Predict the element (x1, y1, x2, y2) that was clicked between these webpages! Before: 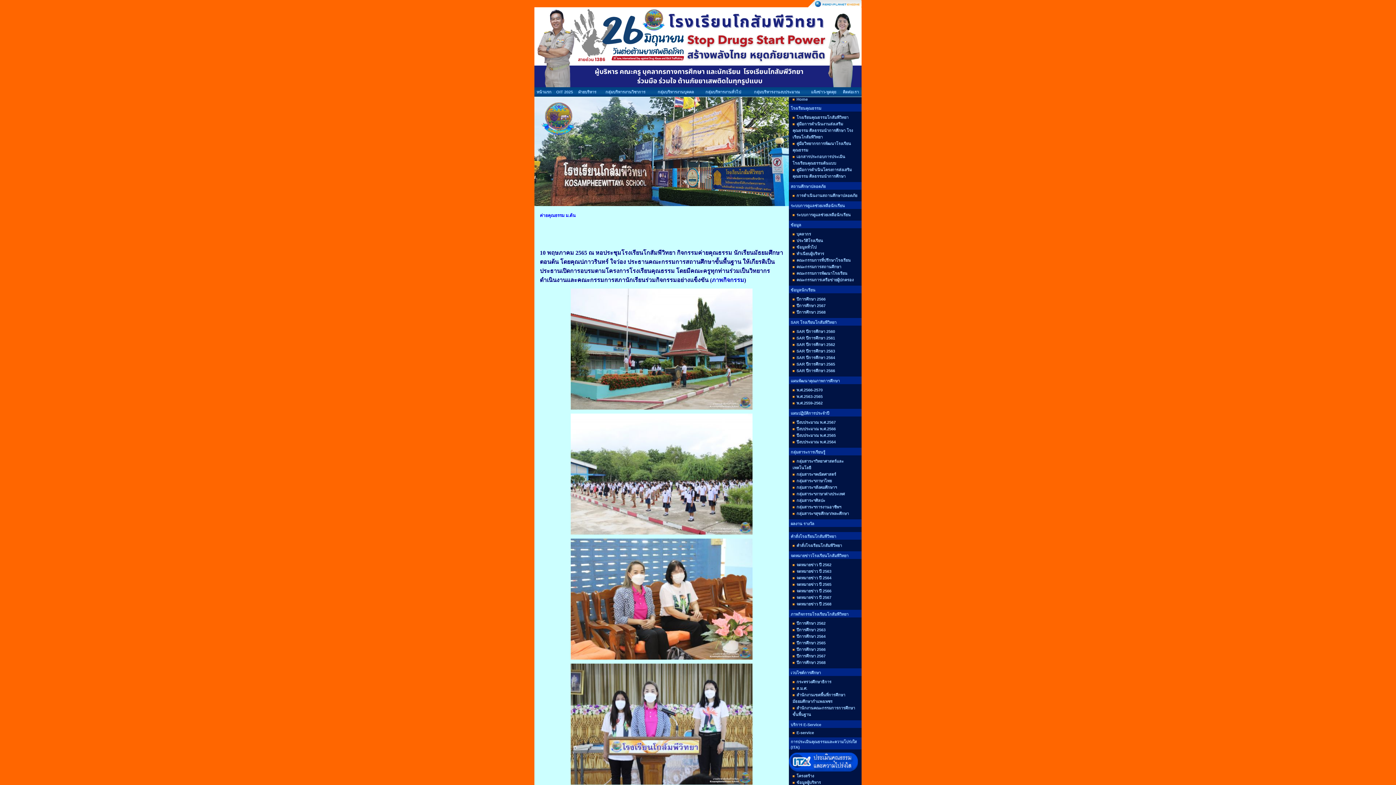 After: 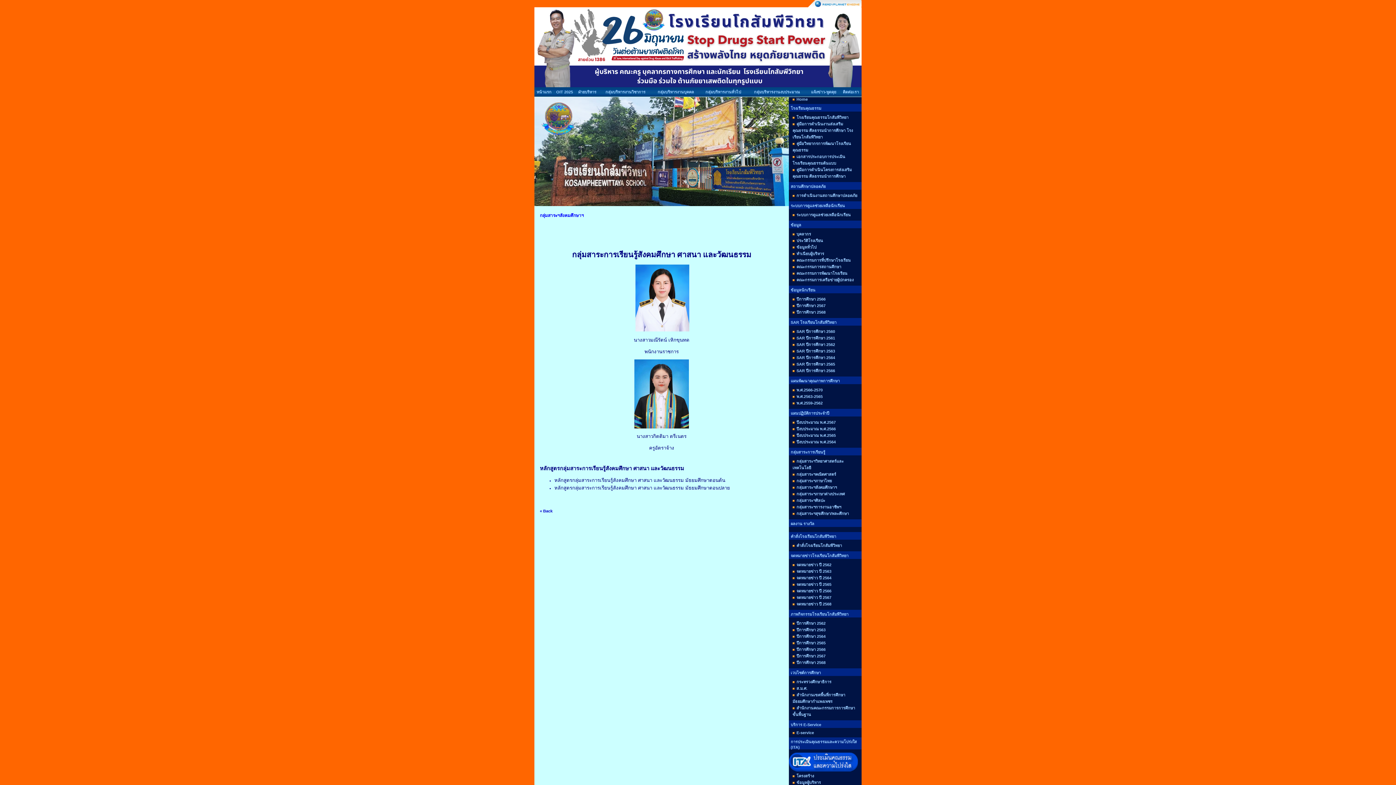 Action: bbox: (796, 485, 837, 489) label: กลุ่มสาระฯสังคมศึกษาฯ